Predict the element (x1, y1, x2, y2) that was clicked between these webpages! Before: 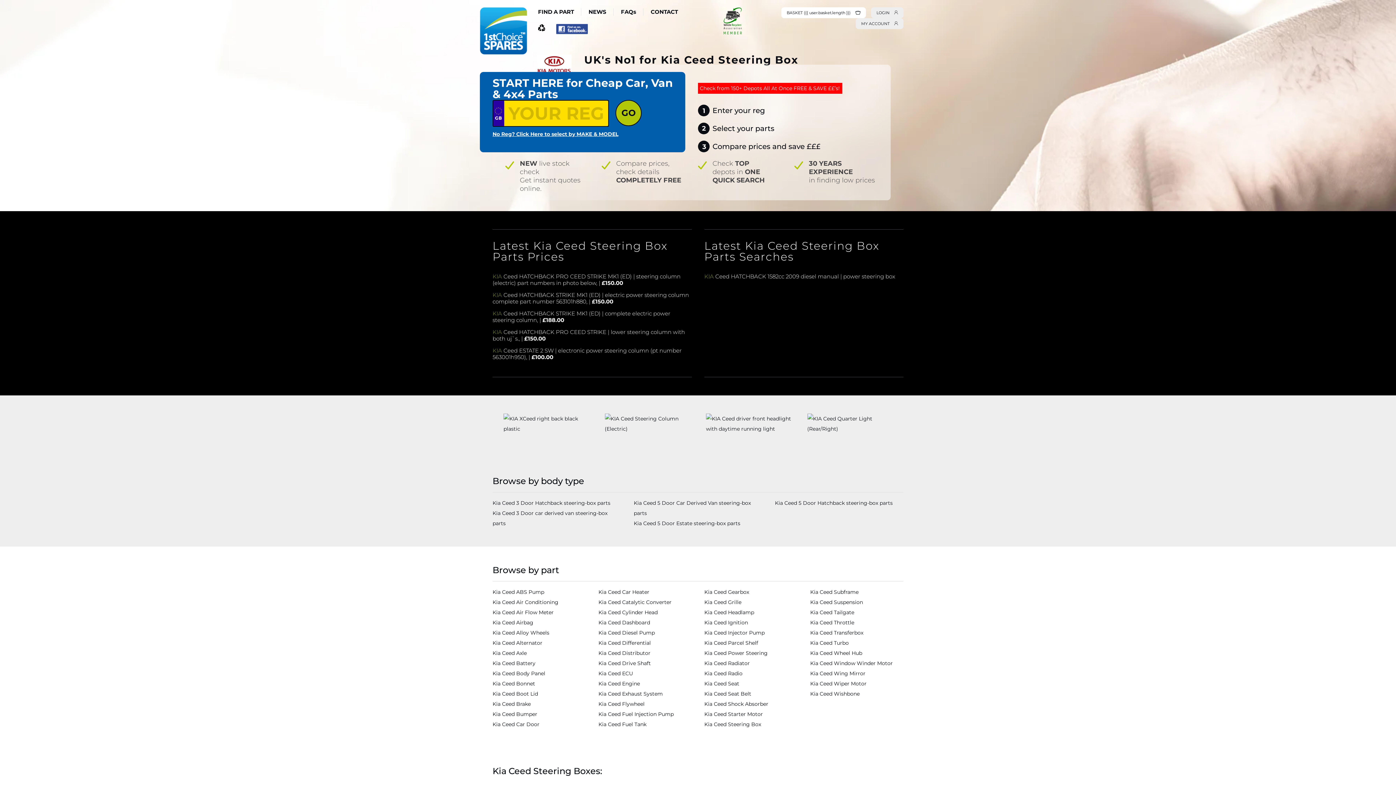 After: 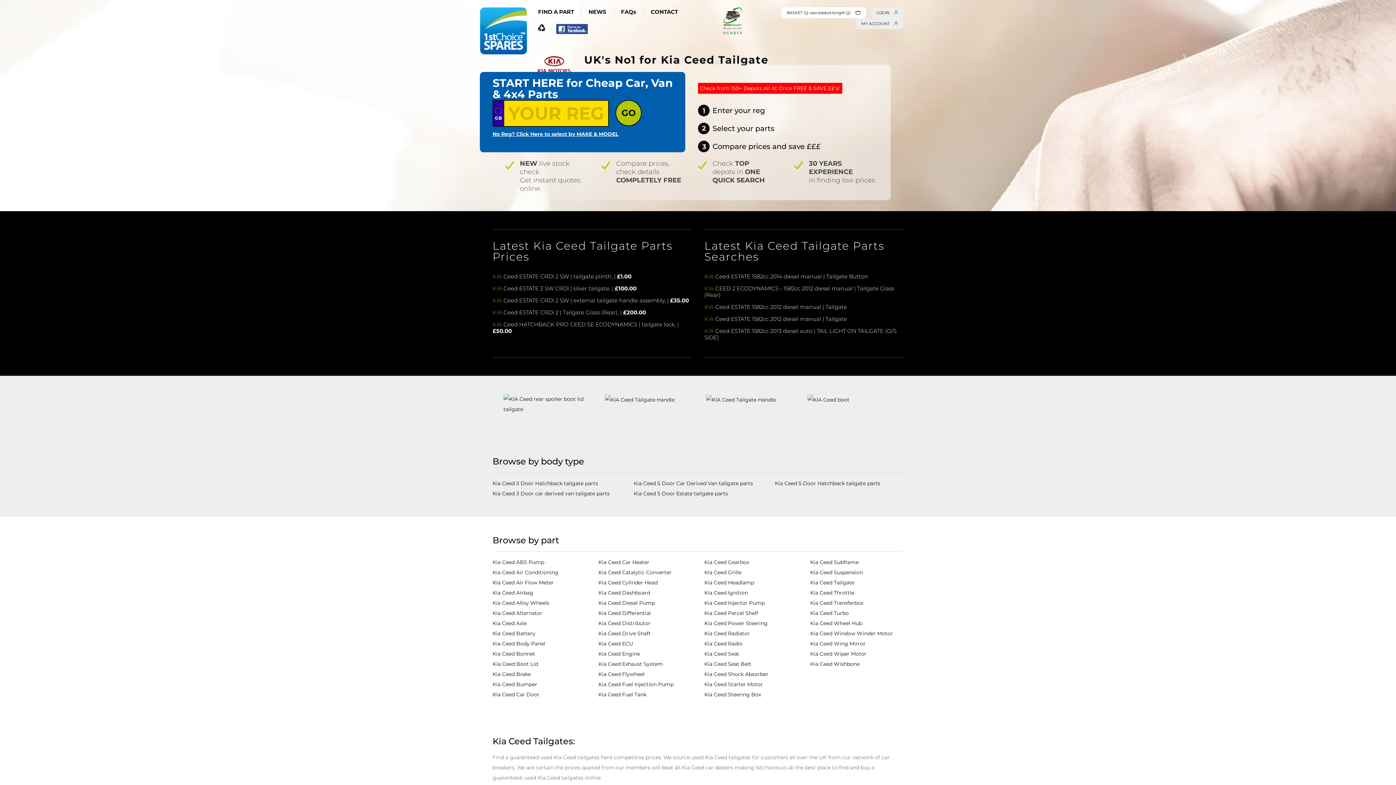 Action: label: Kia Ceed Tailgate bbox: (810, 609, 854, 616)